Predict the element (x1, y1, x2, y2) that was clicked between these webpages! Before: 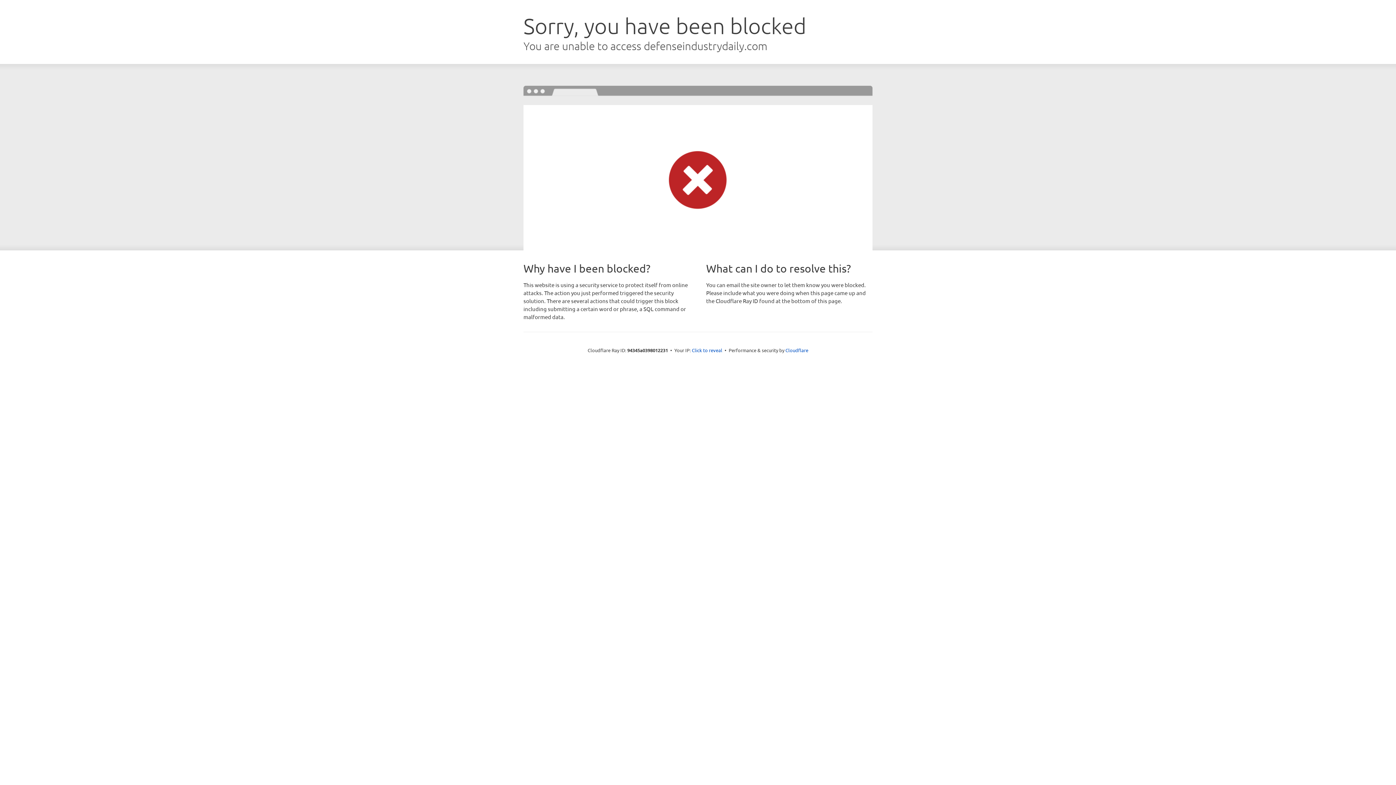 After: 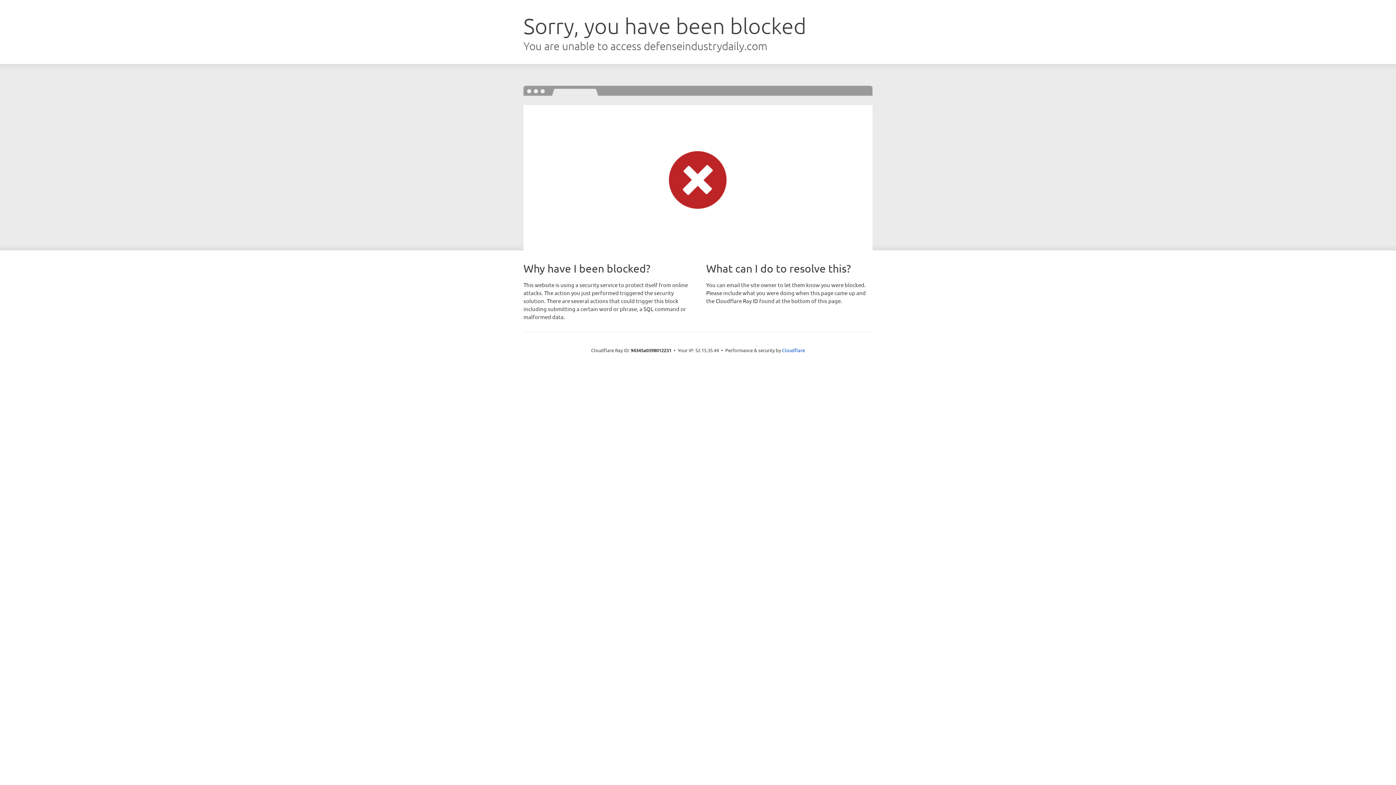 Action: label: Click to reveal bbox: (692, 346, 722, 353)